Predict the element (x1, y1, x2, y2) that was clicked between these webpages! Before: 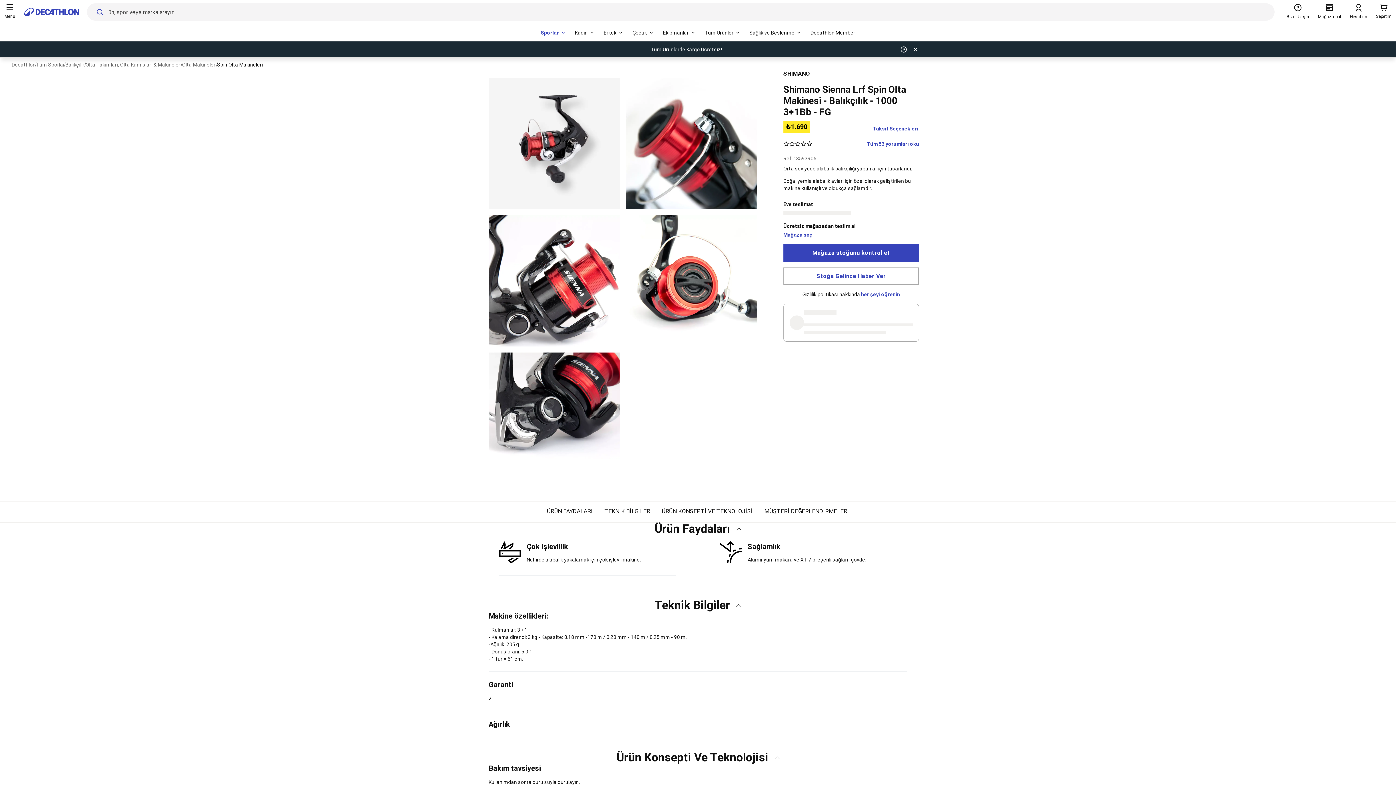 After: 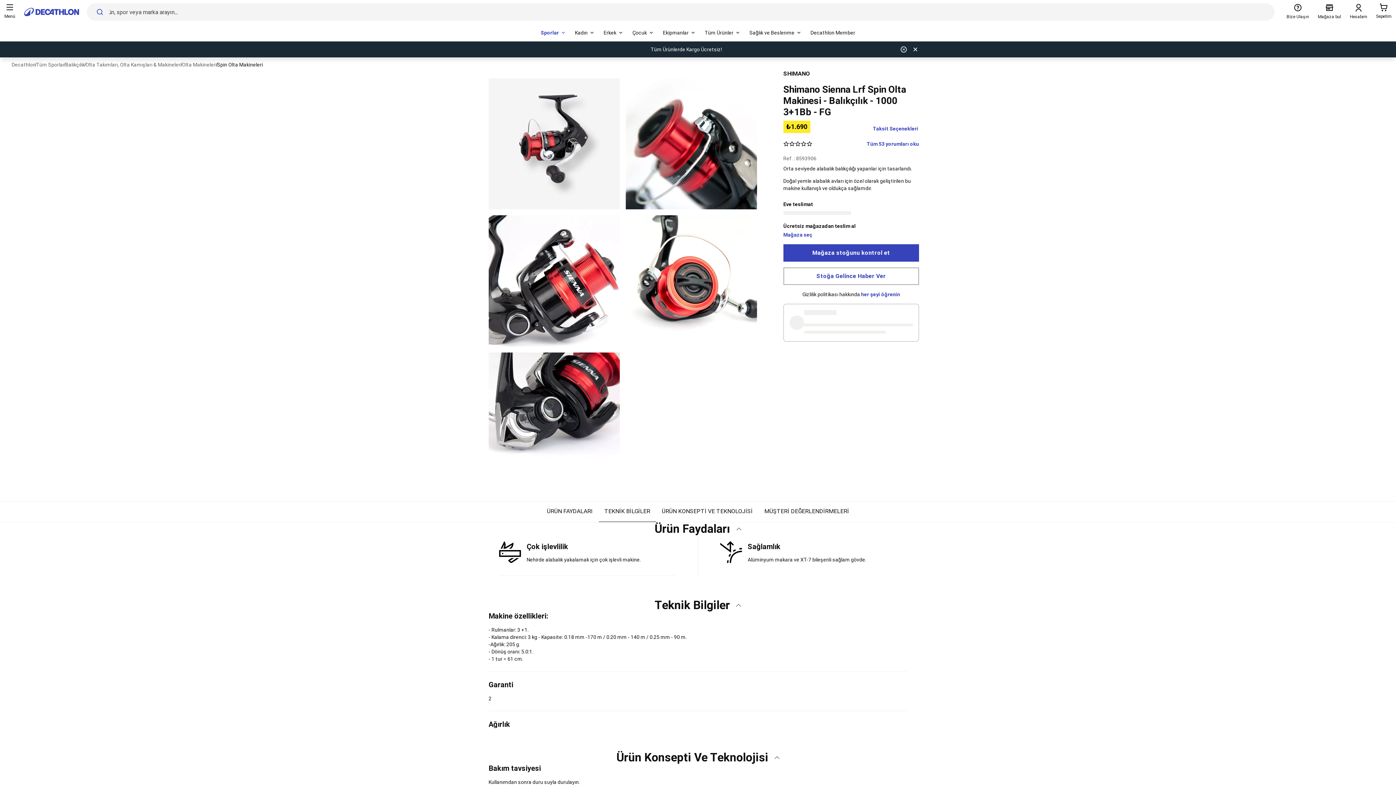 Action: label: TEKNİK BİLGİLER bbox: (598, 501, 656, 522)